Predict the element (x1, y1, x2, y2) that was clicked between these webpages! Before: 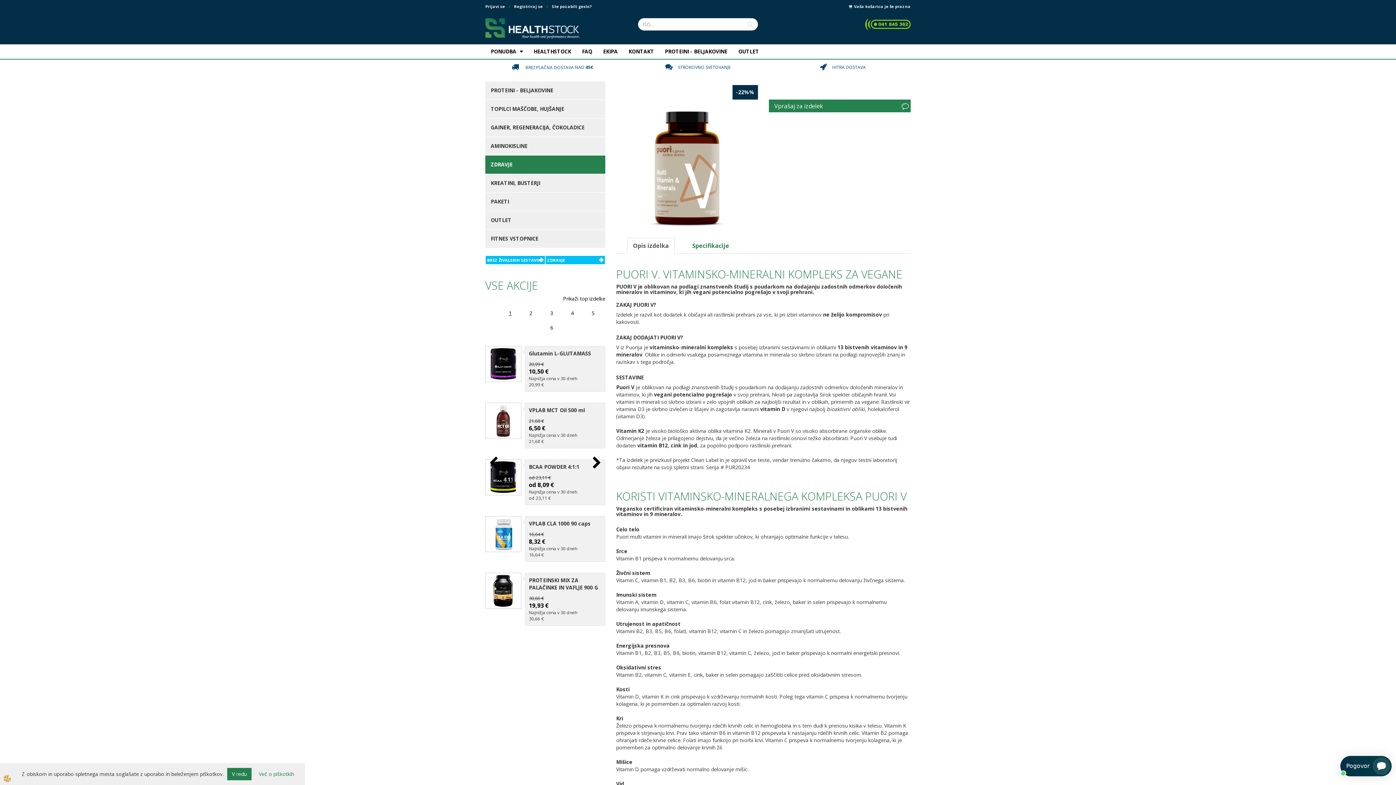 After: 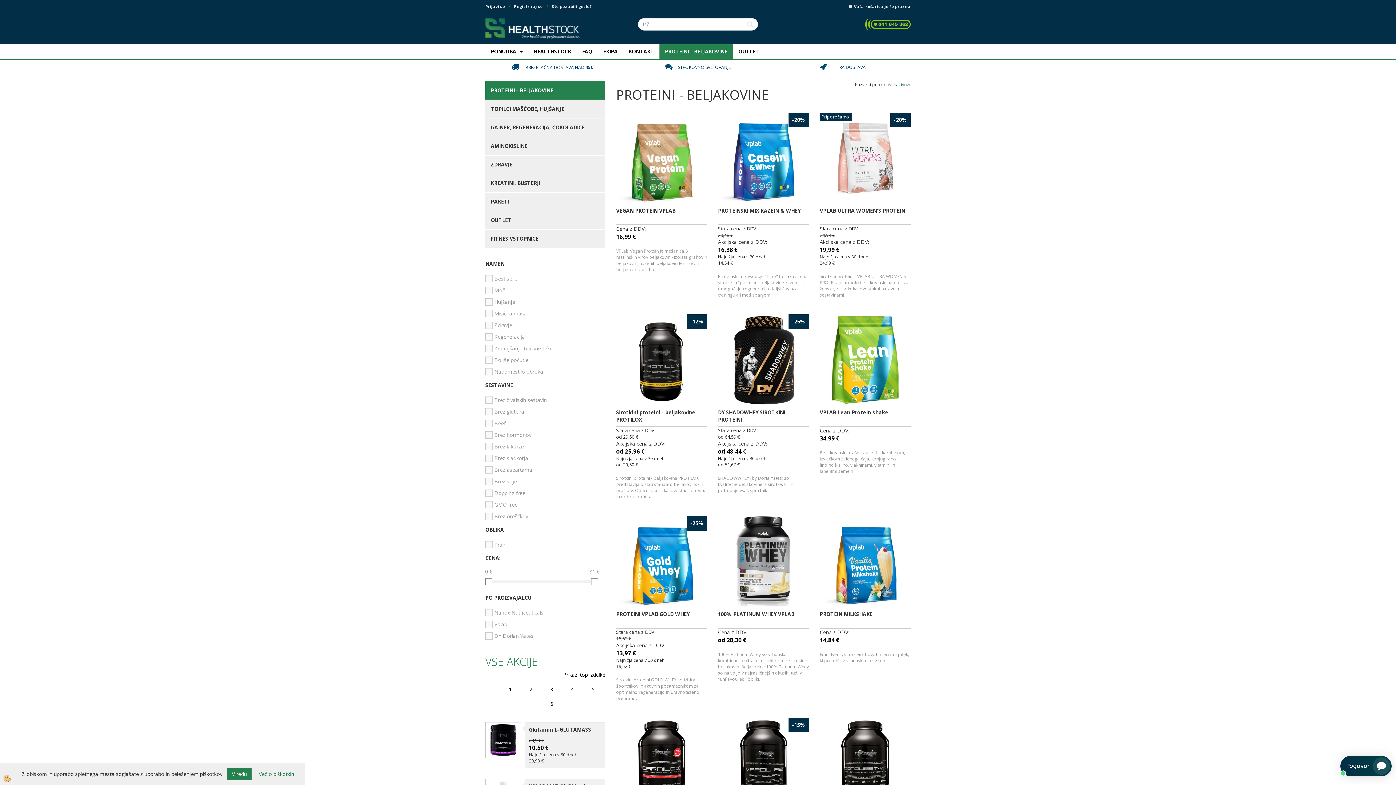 Action: bbox: (659, 44, 733, 58) label: PROTEINI - BELJAKOVINE